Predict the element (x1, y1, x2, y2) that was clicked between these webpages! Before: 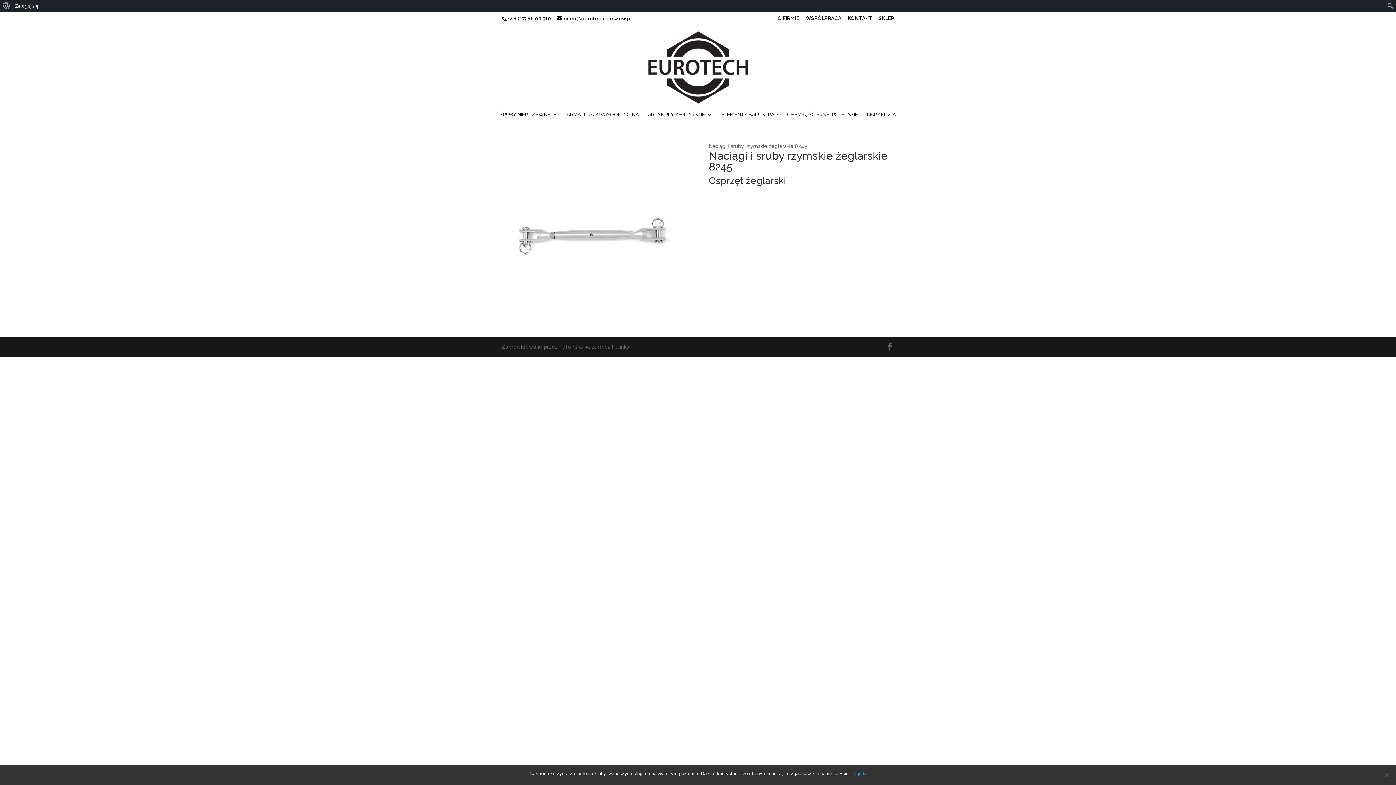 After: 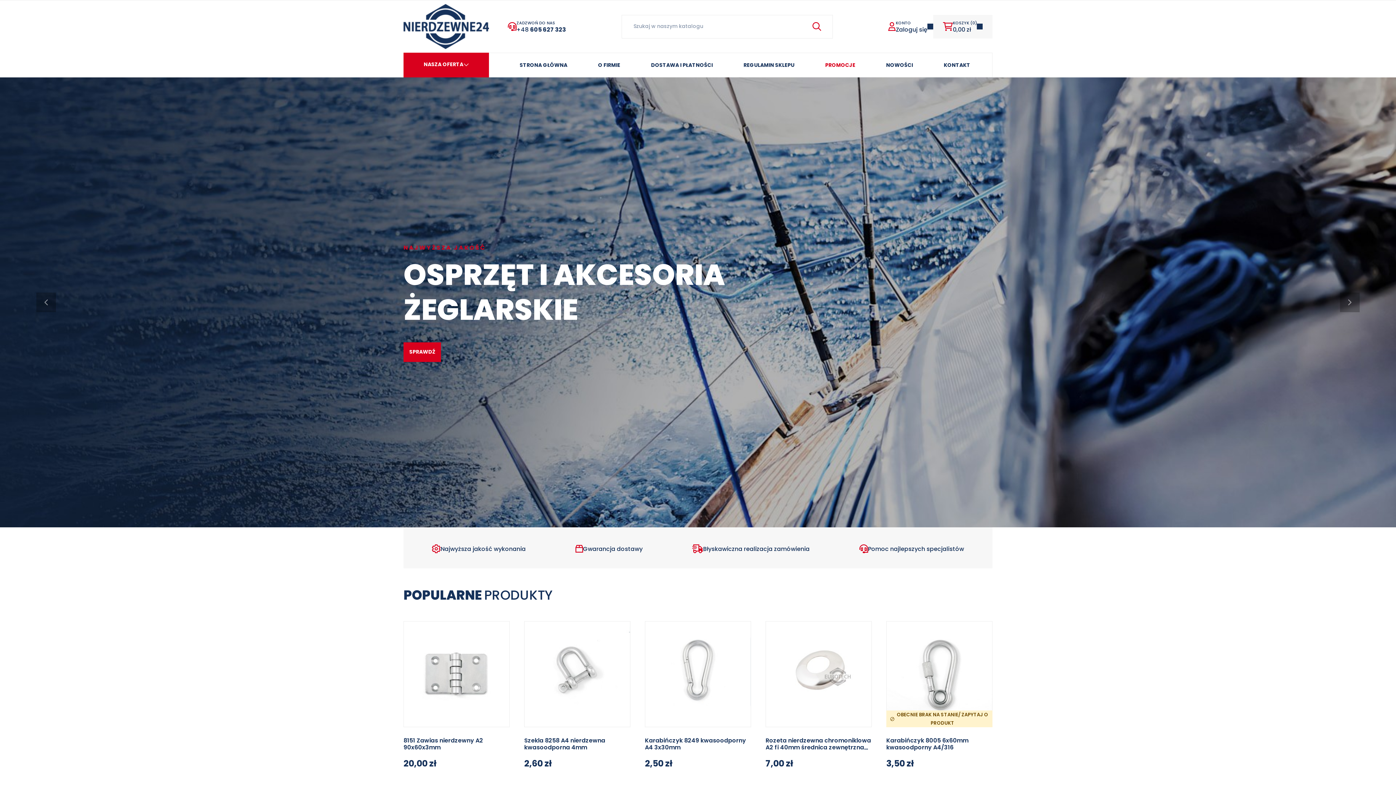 Action: label: SKLEP bbox: (878, 15, 894, 24)